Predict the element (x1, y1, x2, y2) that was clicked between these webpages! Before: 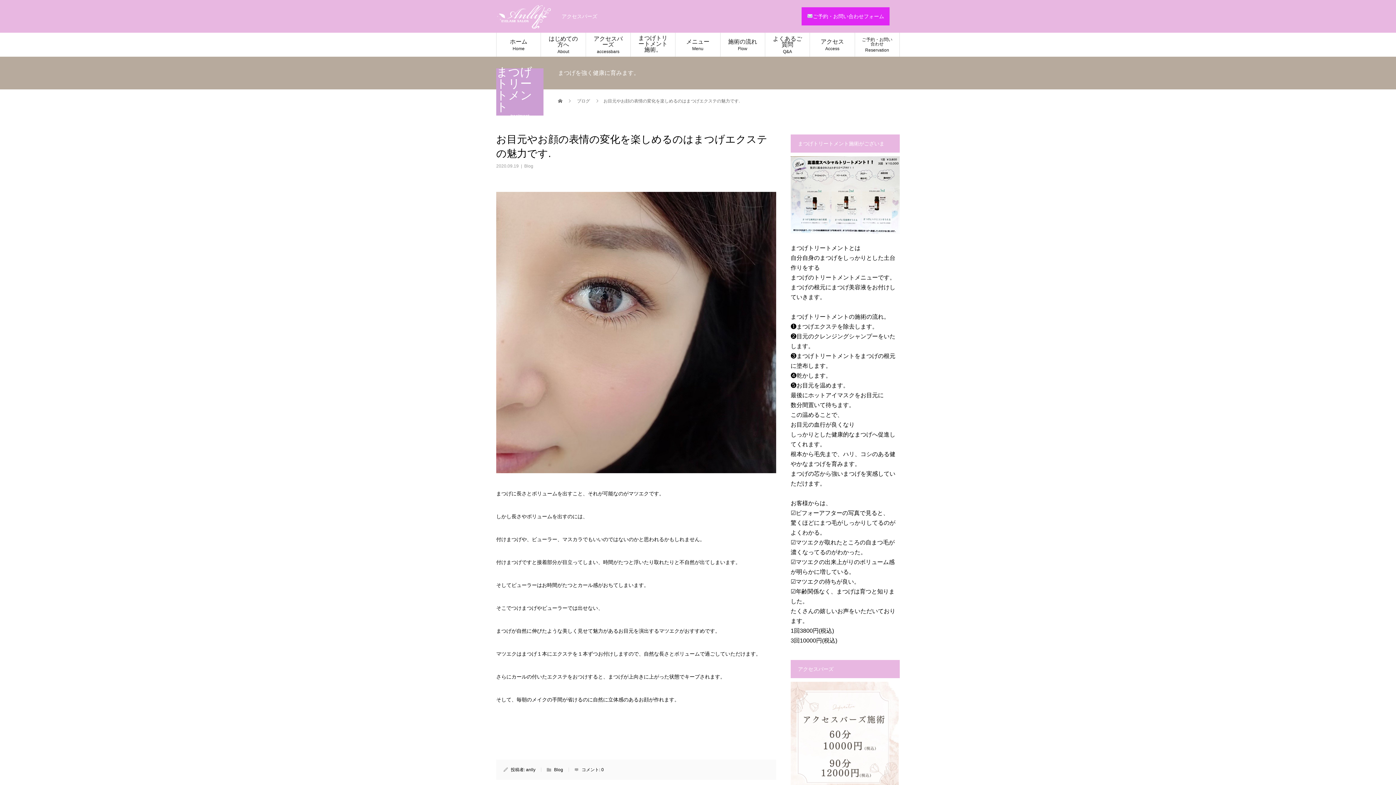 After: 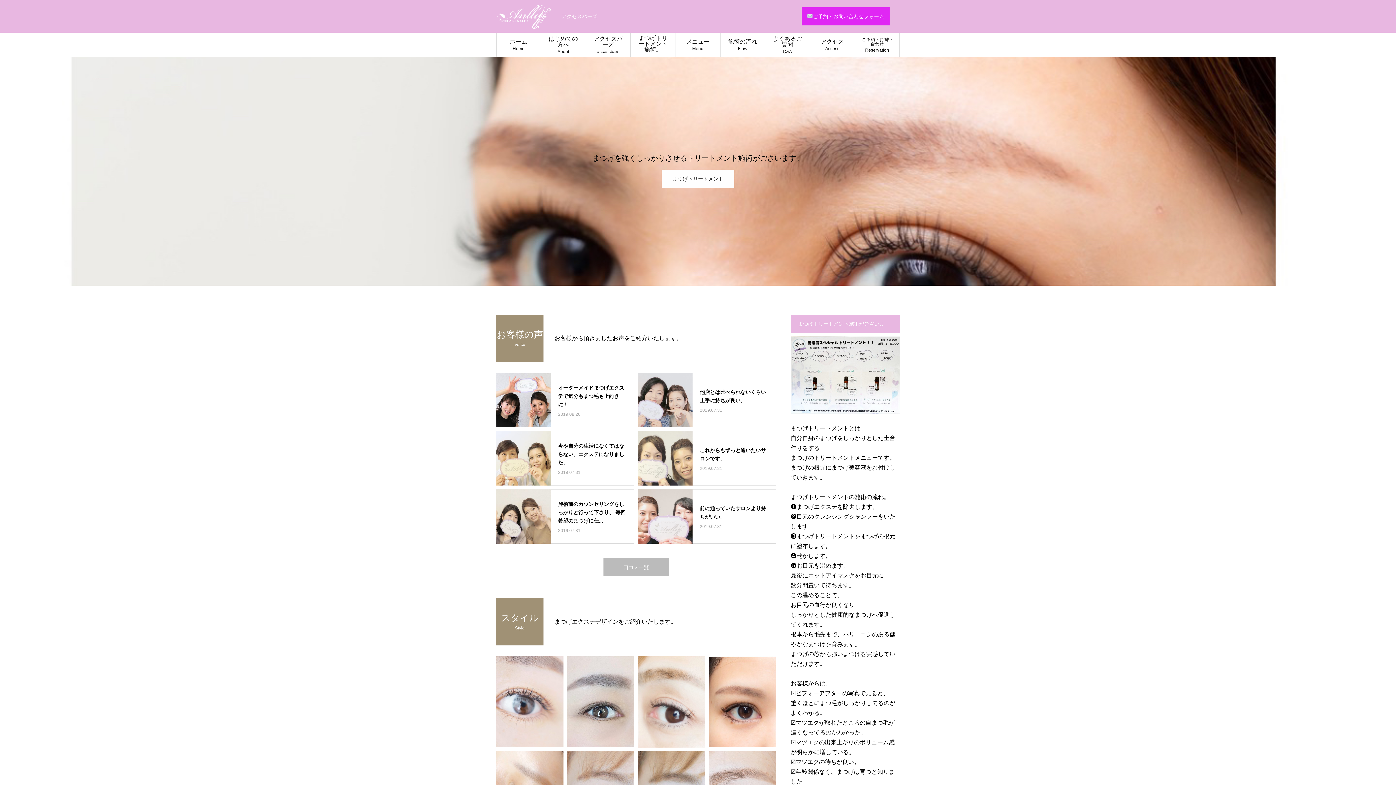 Action: bbox: (558, 98, 563, 103) label:  